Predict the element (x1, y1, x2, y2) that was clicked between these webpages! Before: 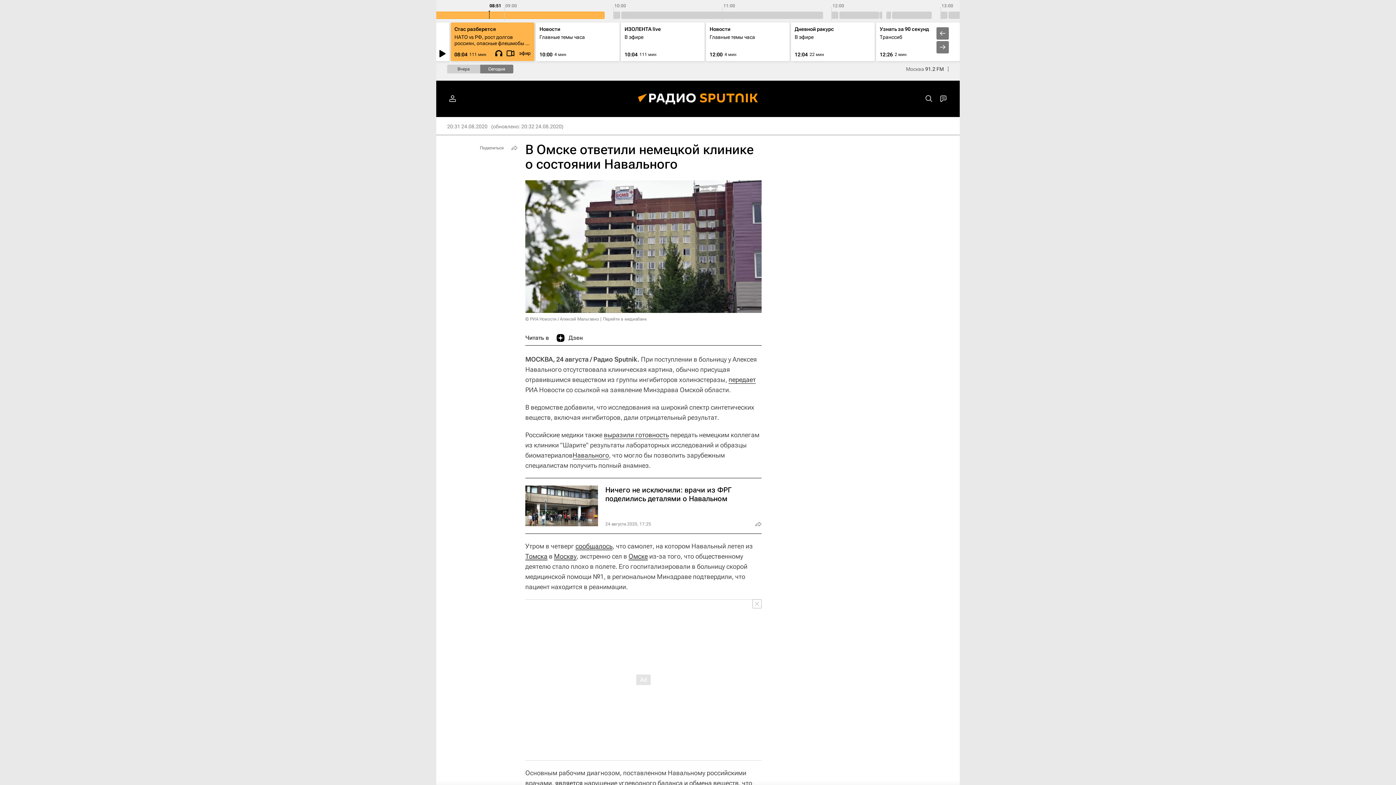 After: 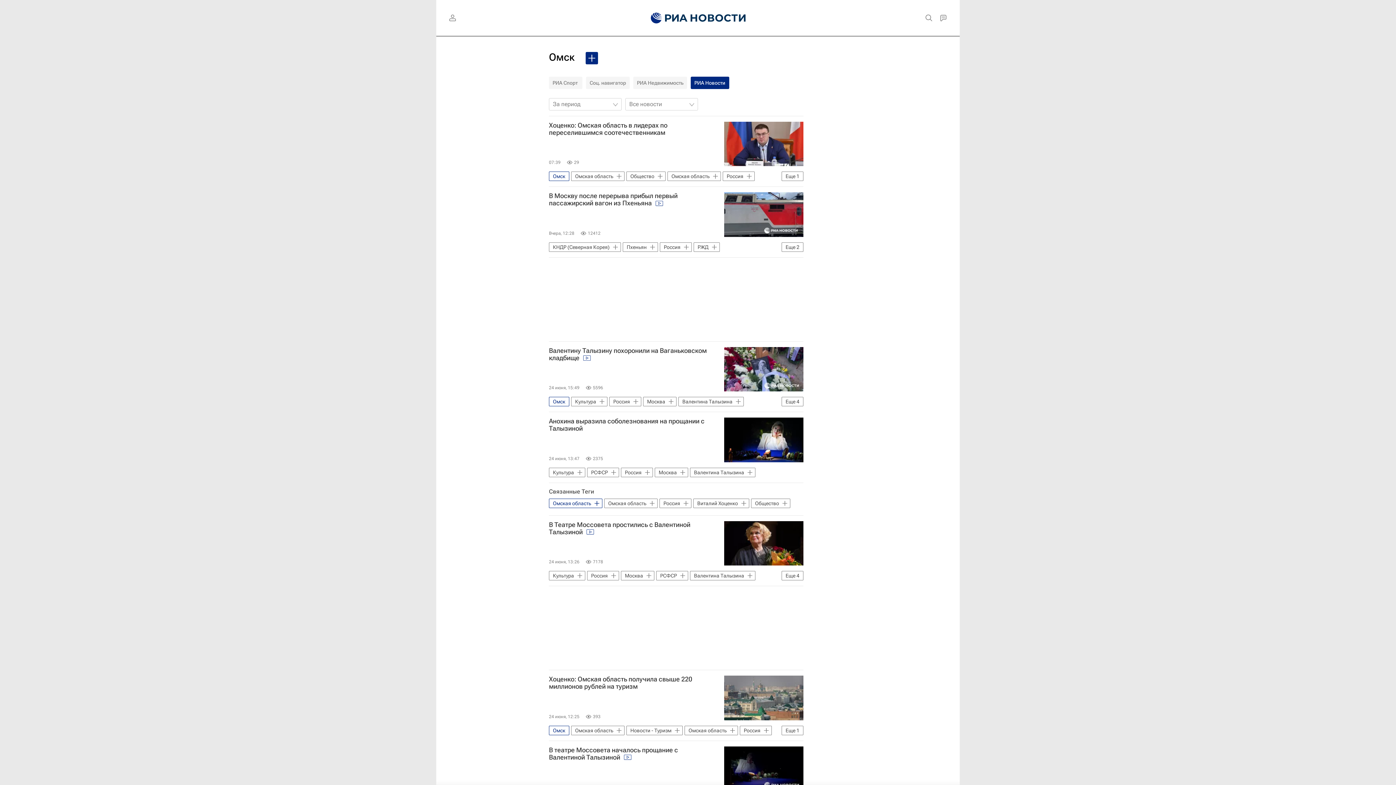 Action: label: Омске bbox: (628, 552, 648, 560)